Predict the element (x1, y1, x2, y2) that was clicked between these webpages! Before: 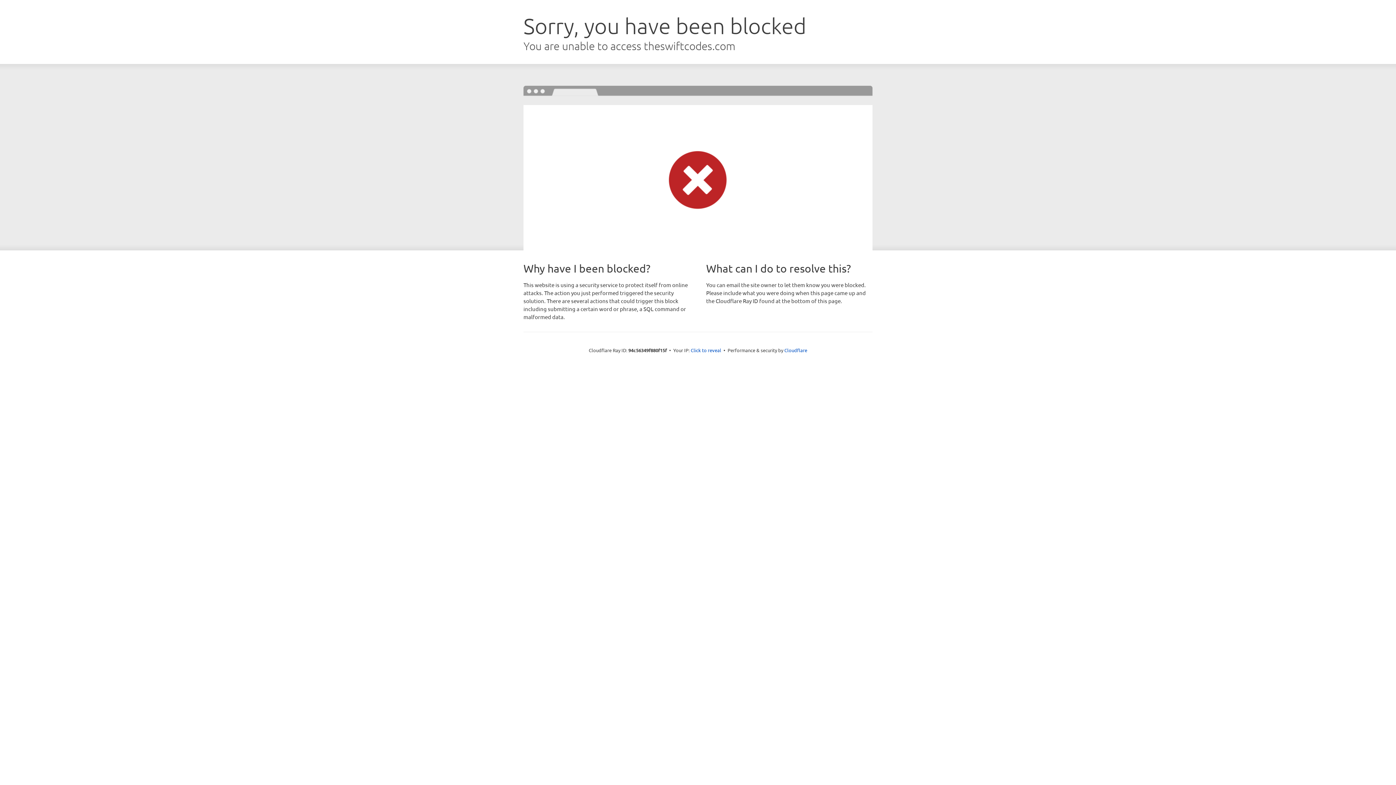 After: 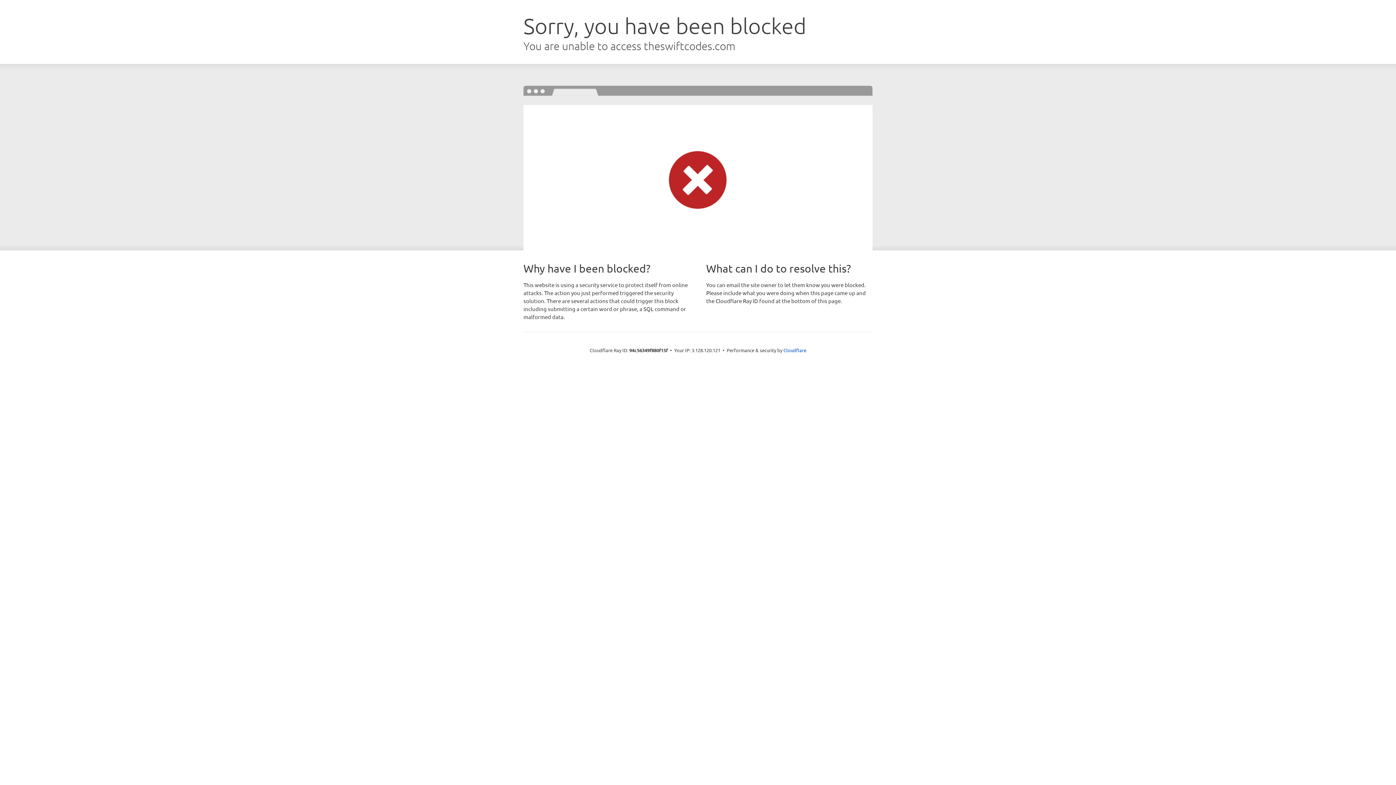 Action: bbox: (690, 346, 721, 353) label: Click to reveal